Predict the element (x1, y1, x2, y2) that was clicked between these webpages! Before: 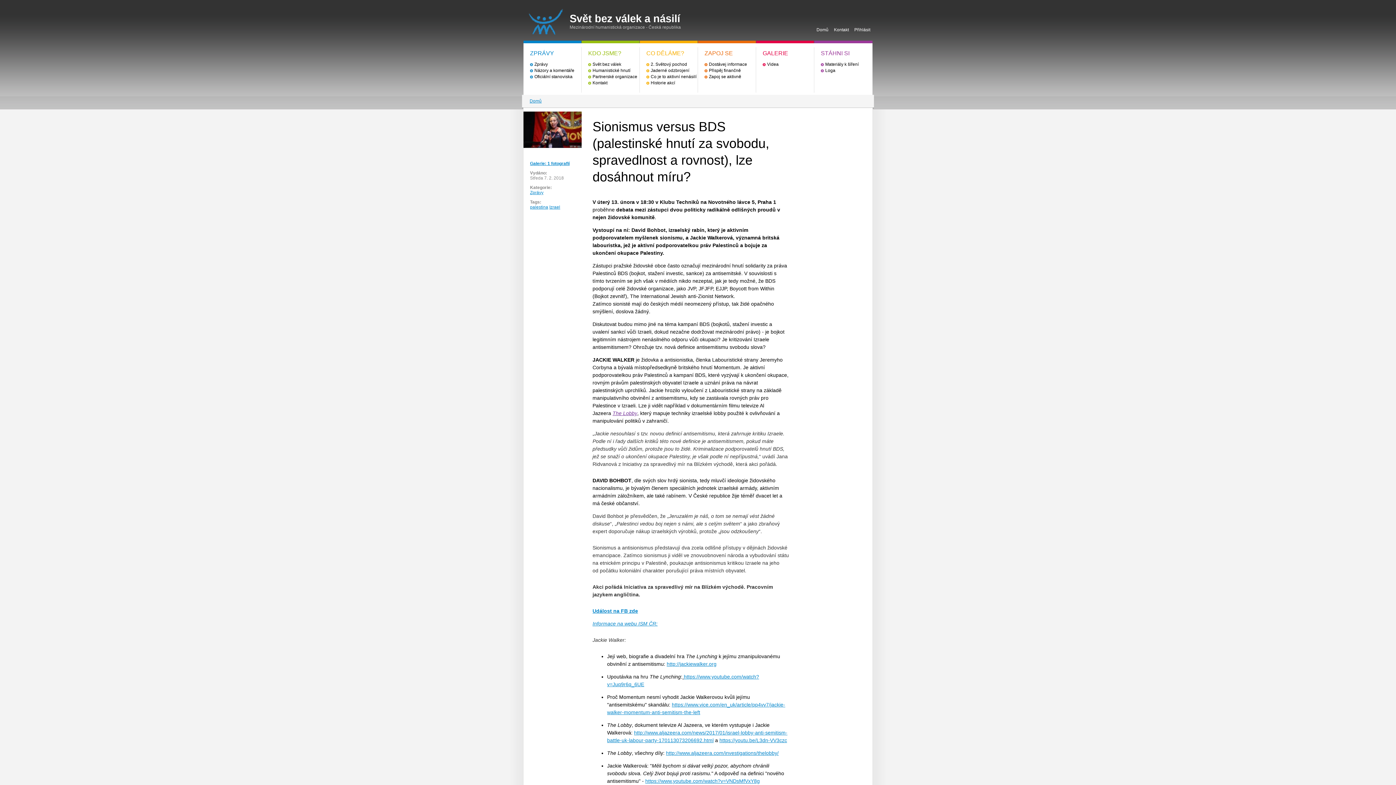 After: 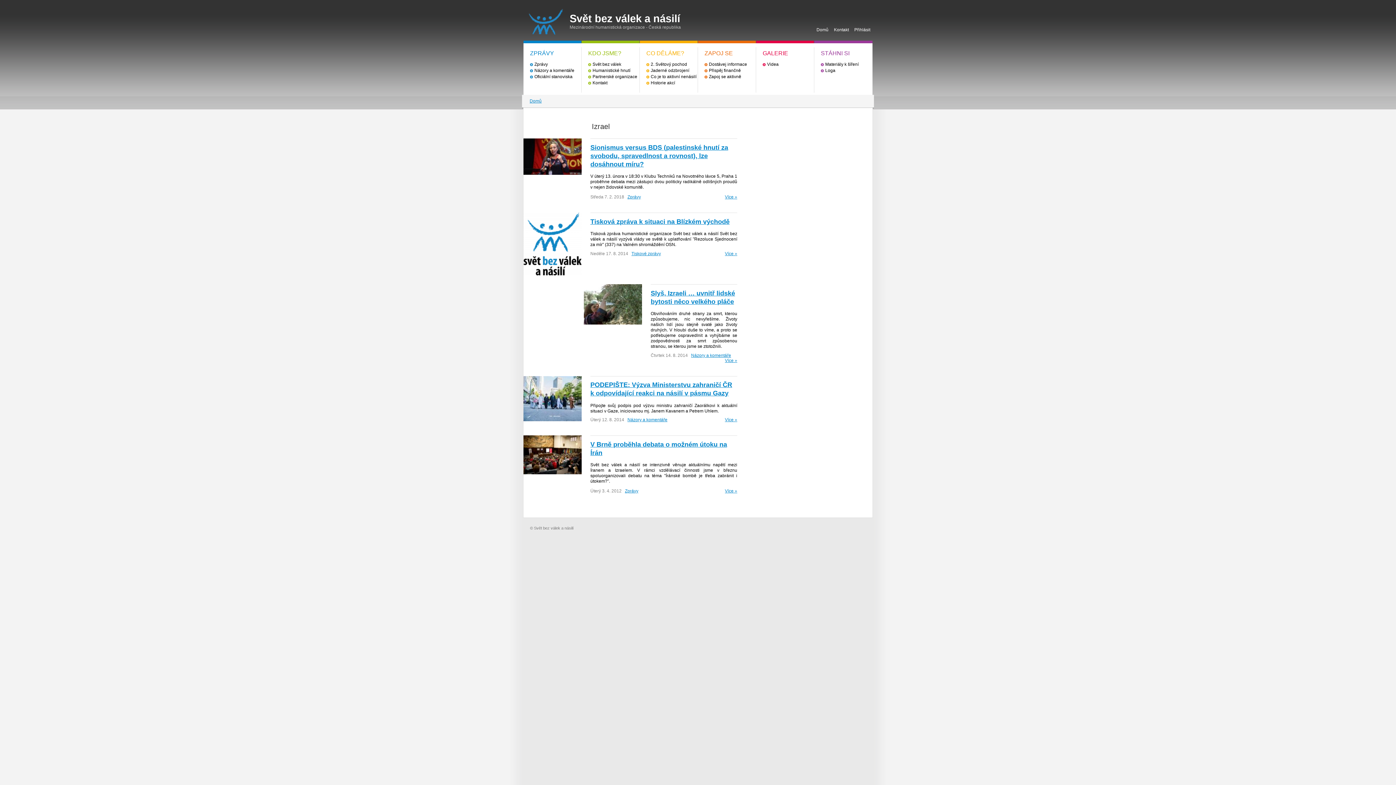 Action: label: Izrael bbox: (549, 204, 560, 209)